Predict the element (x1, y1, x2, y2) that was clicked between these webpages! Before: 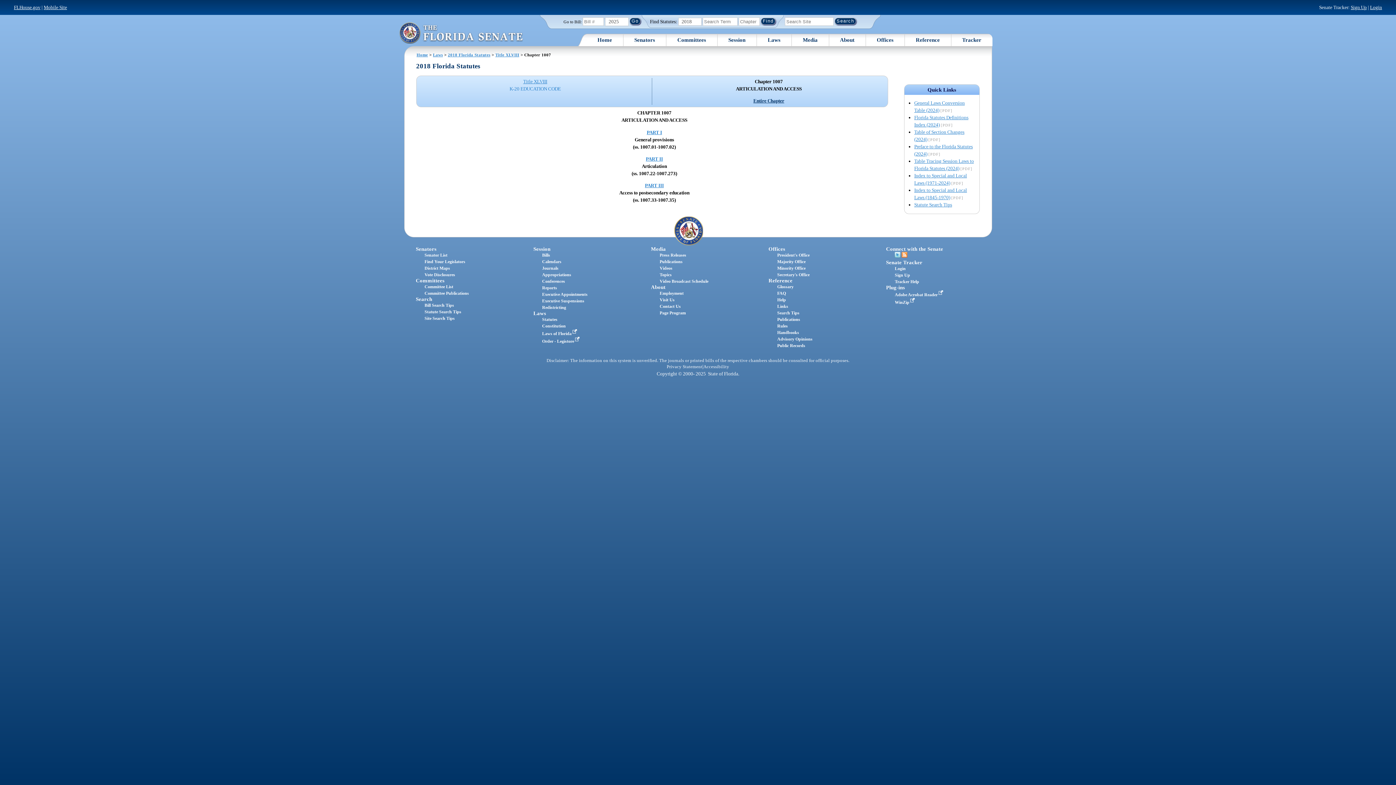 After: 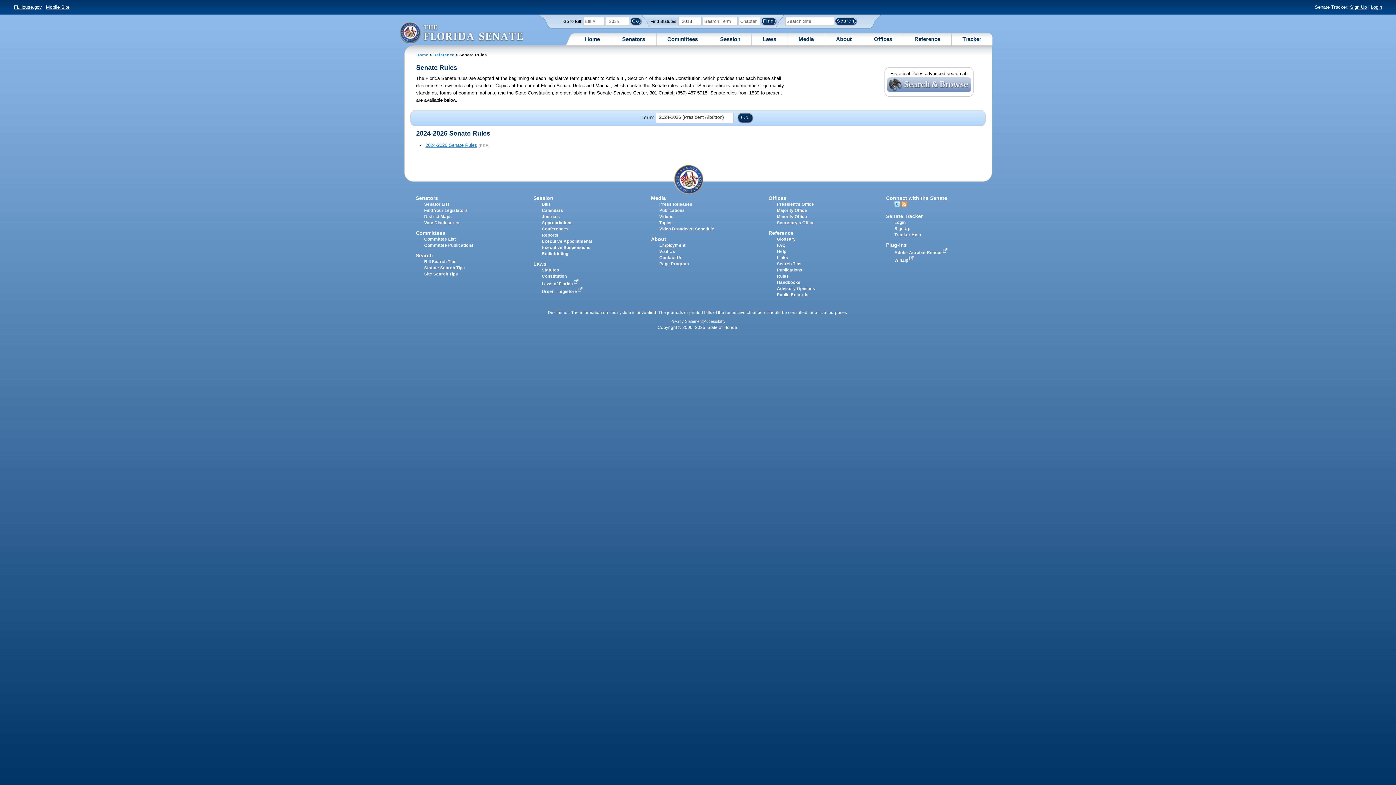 Action: label: Rules bbox: (777, 323, 788, 328)